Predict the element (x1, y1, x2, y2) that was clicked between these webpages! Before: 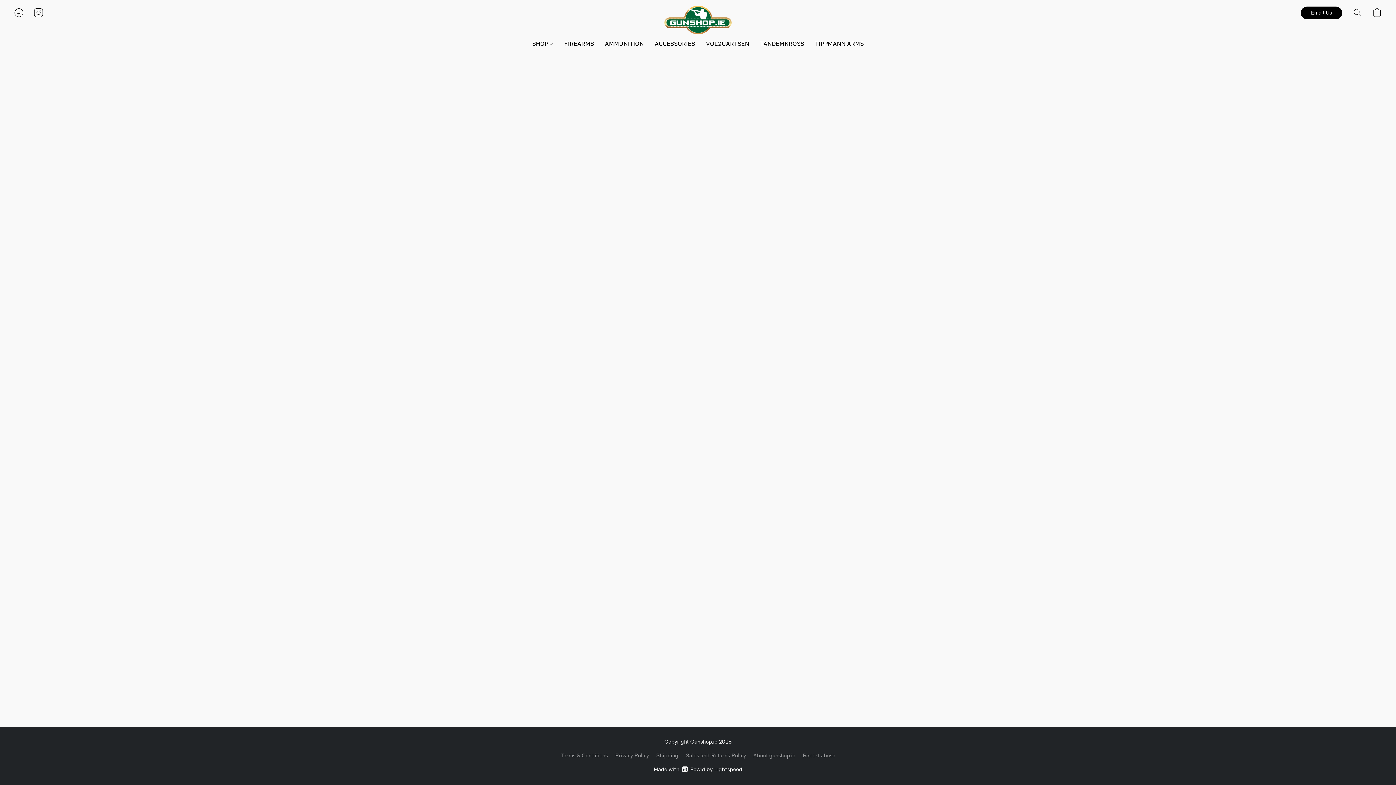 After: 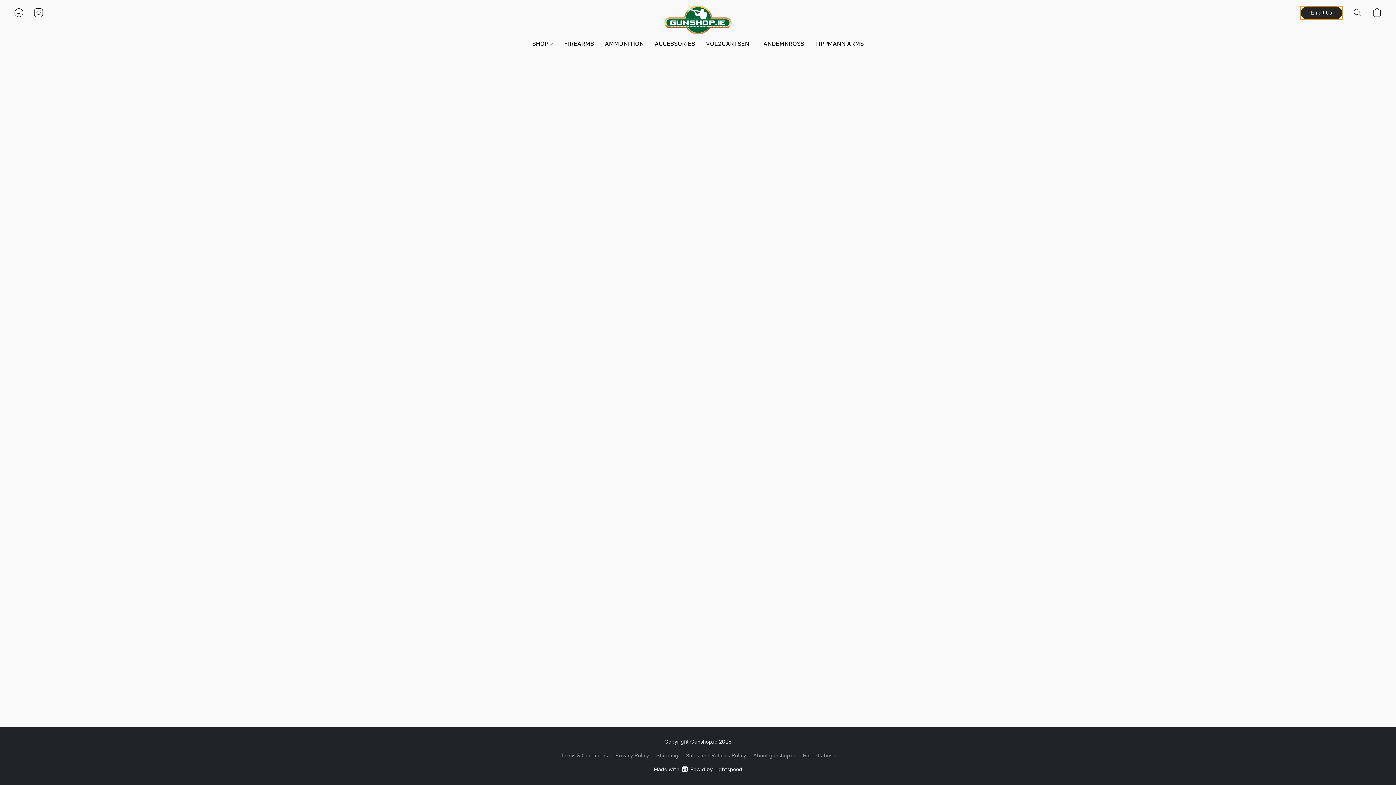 Action: bbox: (1301, 6, 1342, 19) label: Email Us